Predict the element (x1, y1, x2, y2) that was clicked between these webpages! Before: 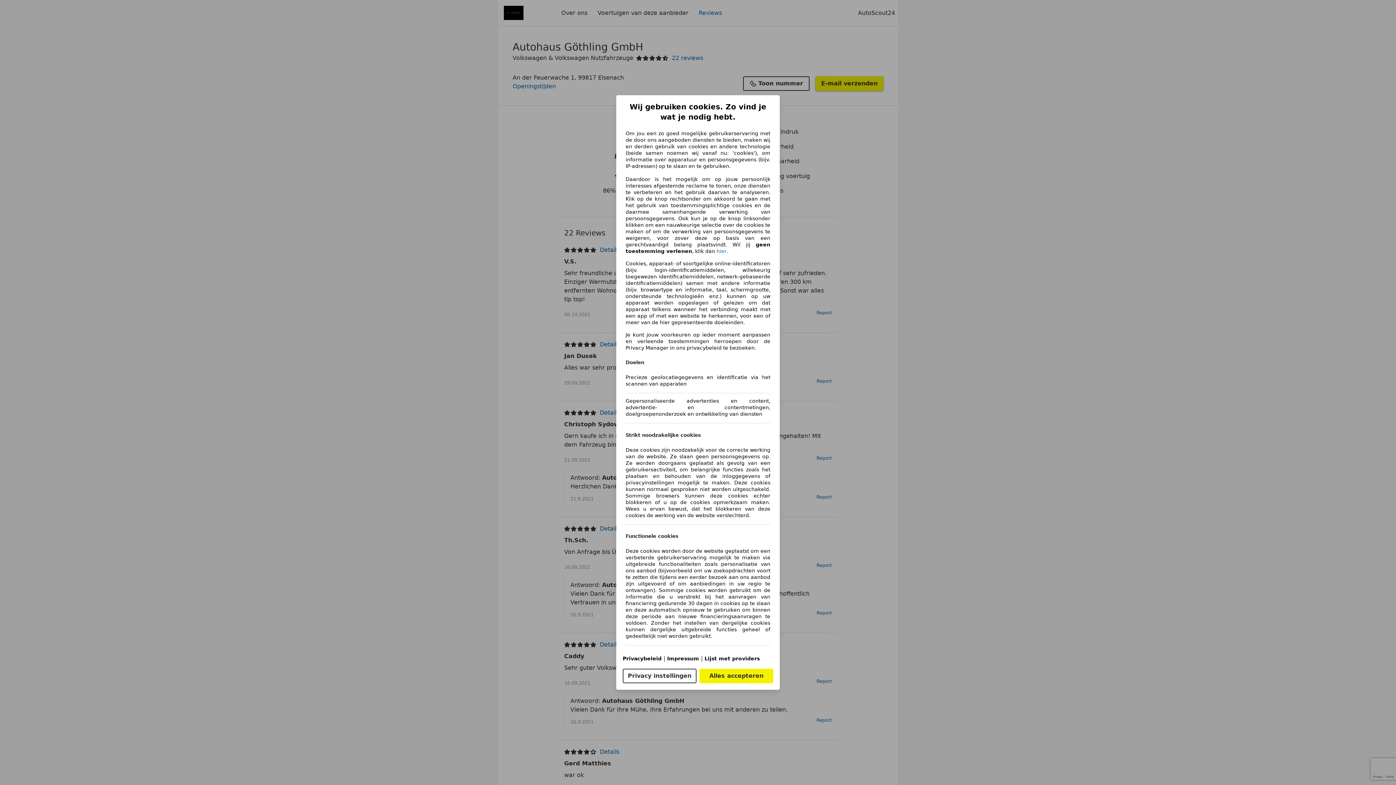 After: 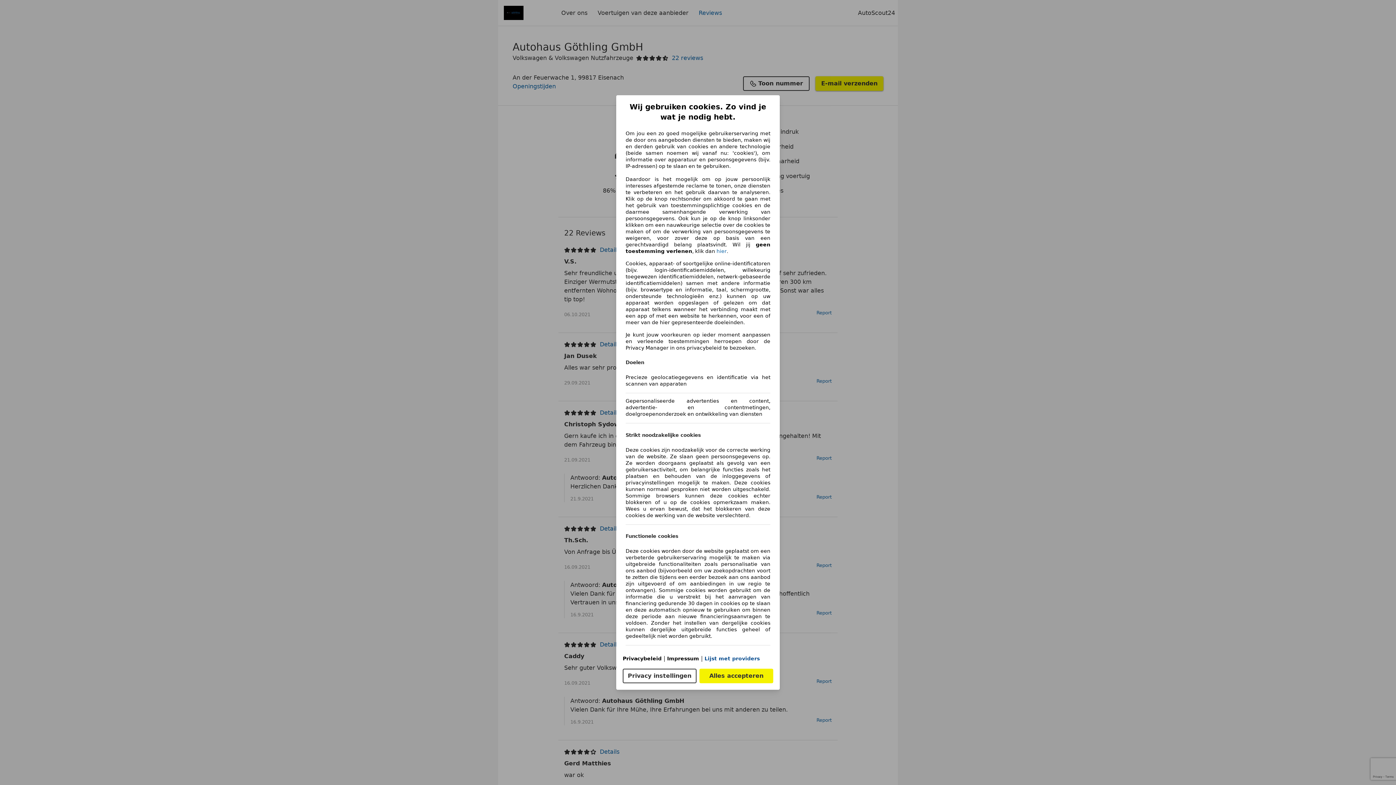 Action: label: Lijst met providers(opent in een nieuw venster) bbox: (704, 656, 760, 661)